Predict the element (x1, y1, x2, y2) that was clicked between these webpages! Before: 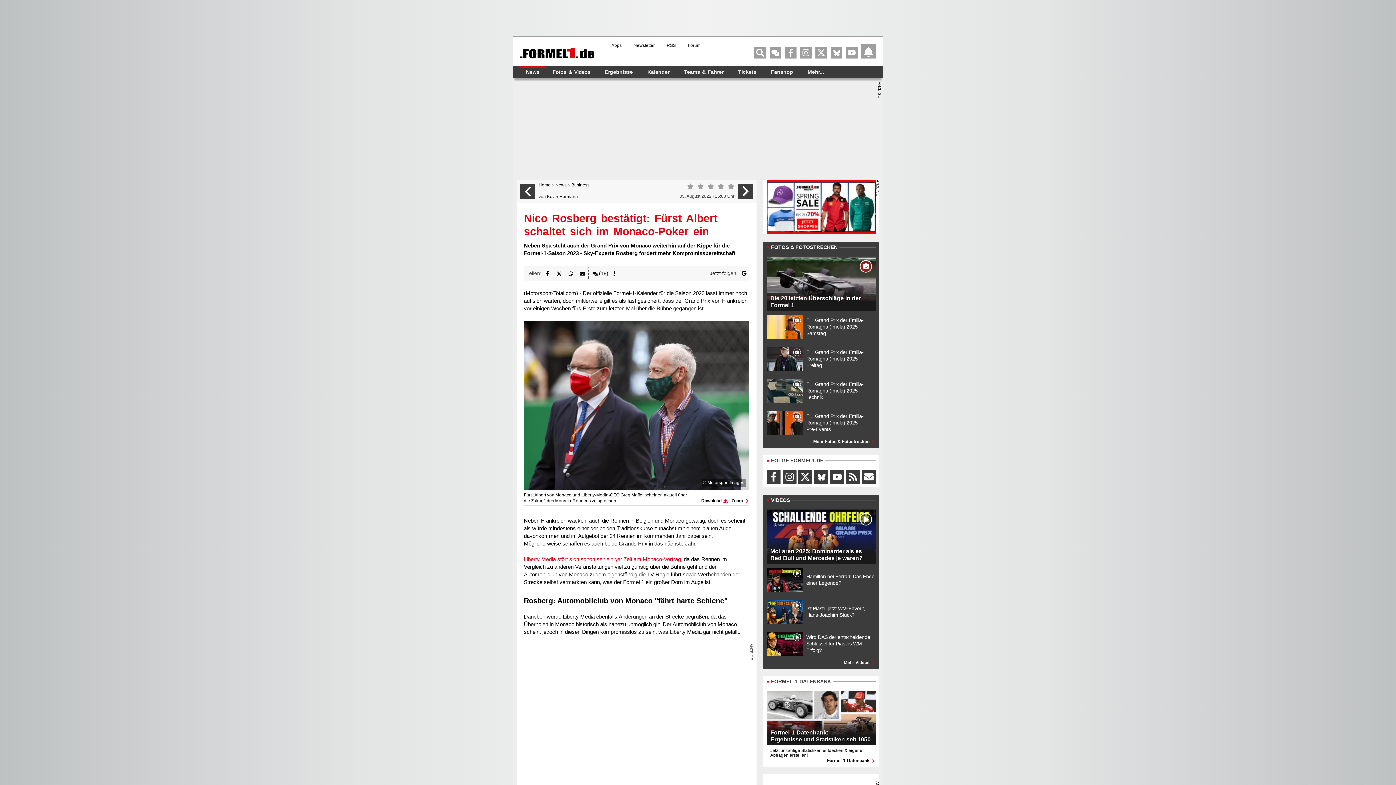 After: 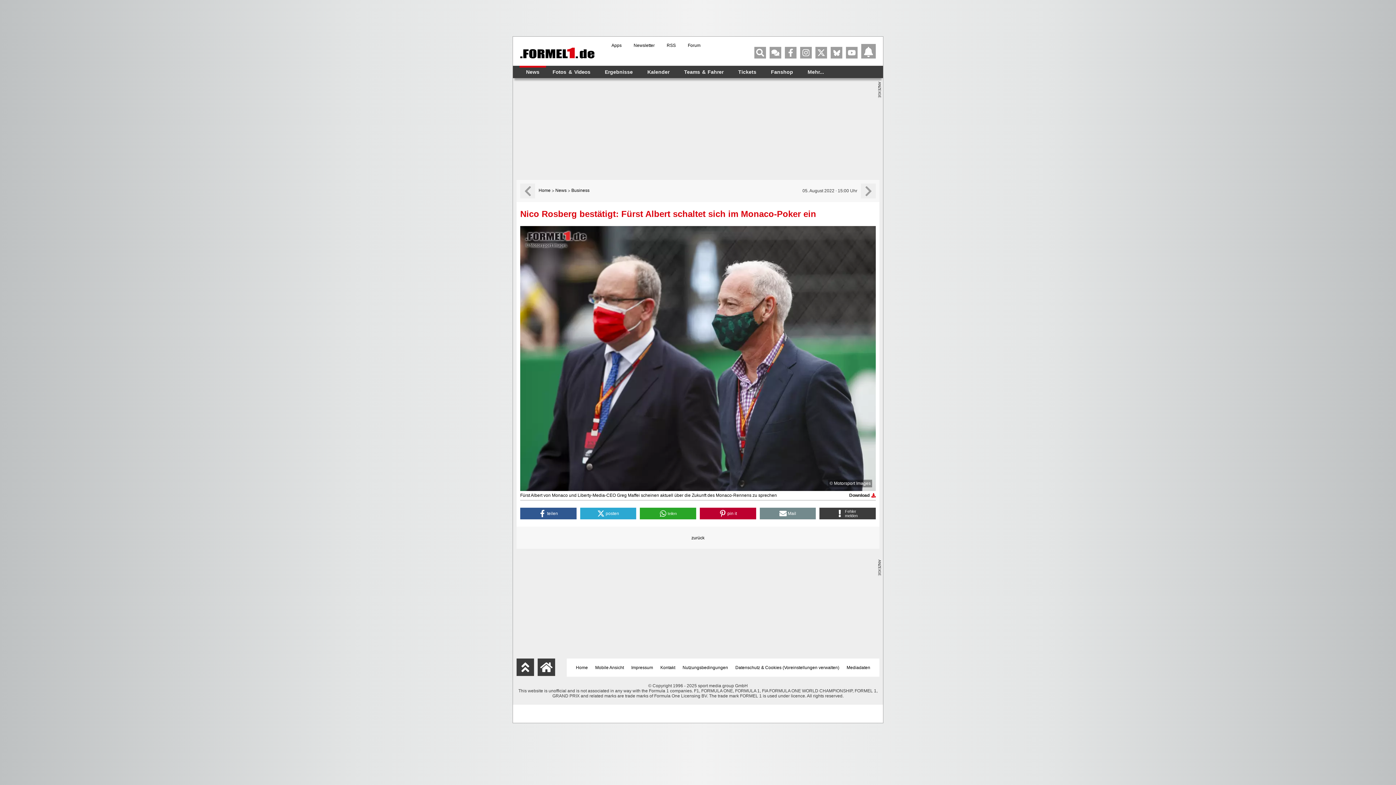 Action: label: Zoom bbox: (731, 498, 749, 504)